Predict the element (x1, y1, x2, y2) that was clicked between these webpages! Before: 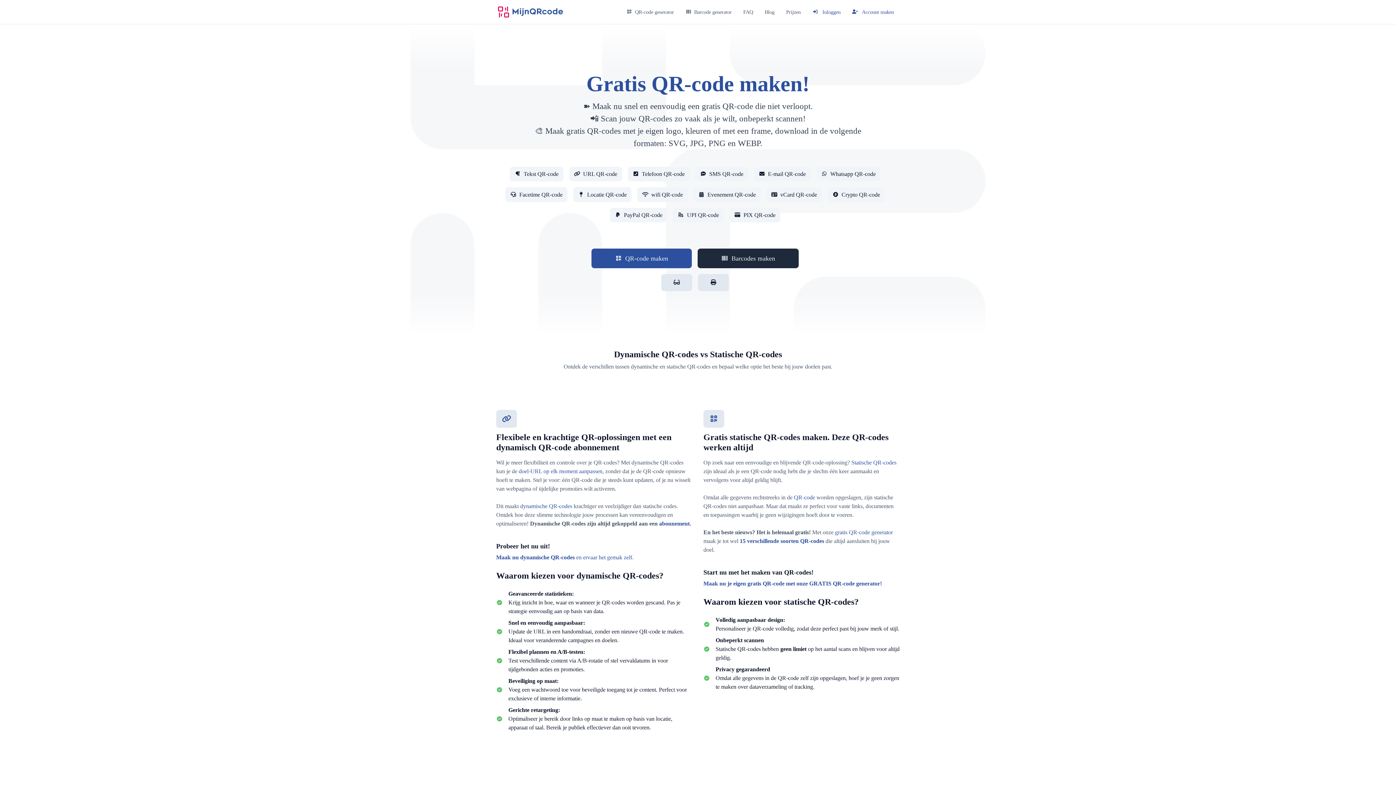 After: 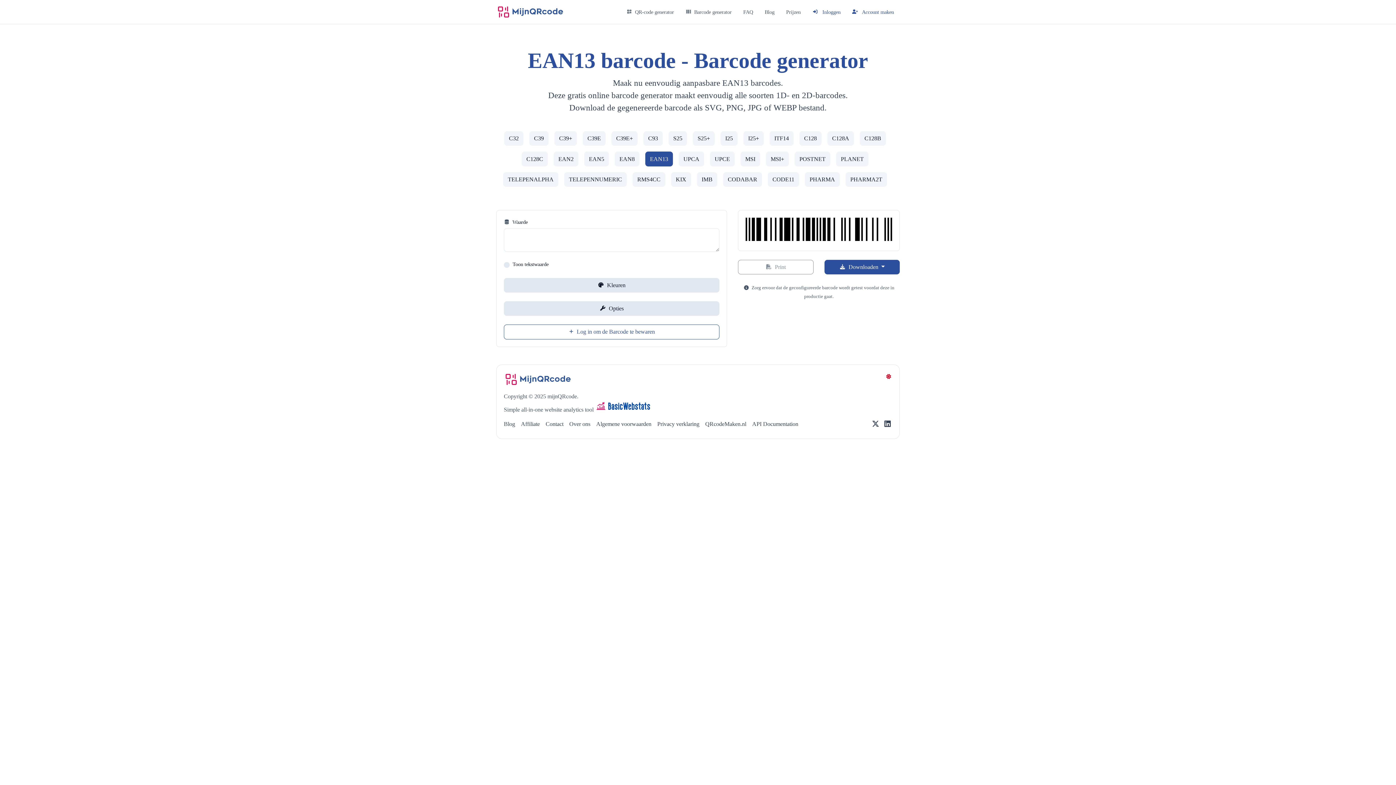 Action: label:  Barcode generator bbox: (679, 3, 737, 20)